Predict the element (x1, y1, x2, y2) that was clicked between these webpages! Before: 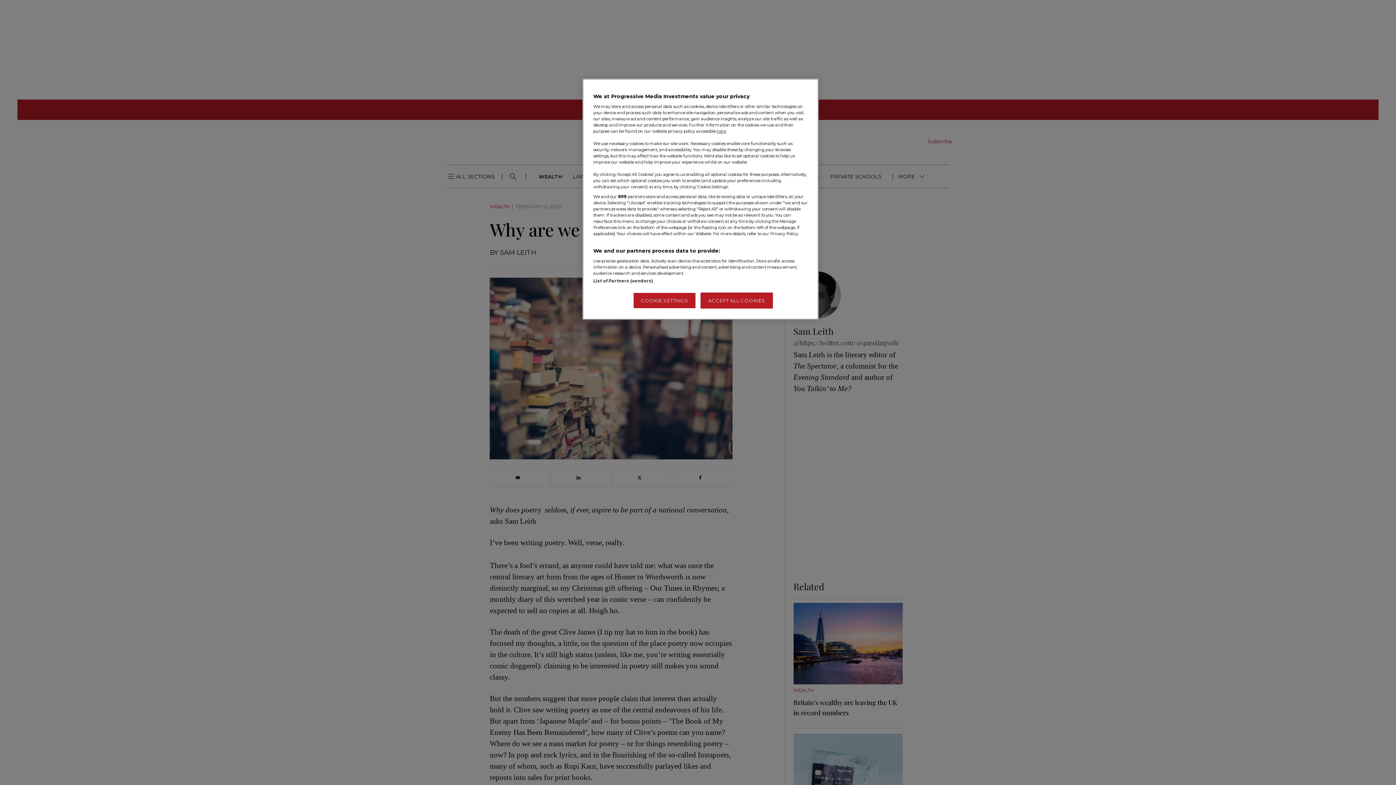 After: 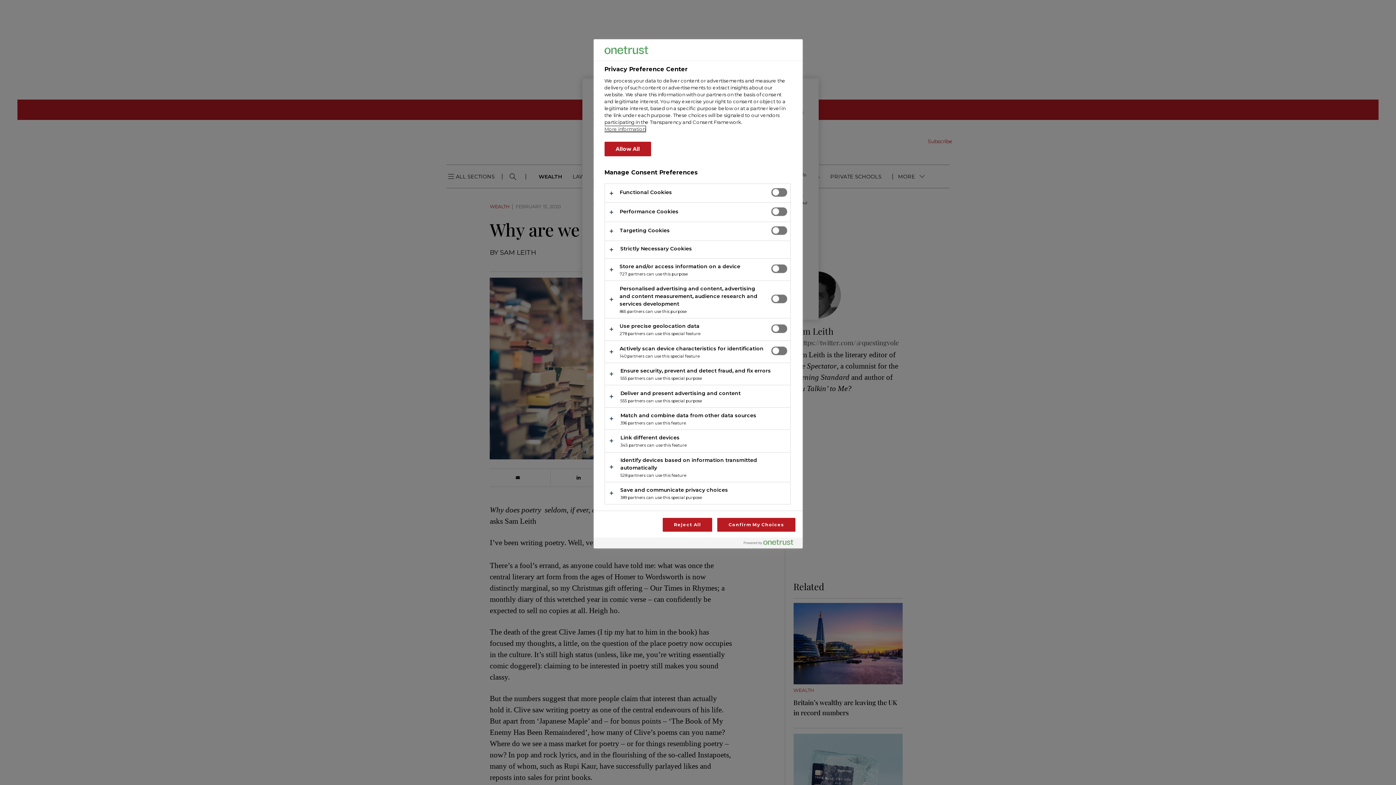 Action: label: COOKIE SETTINGS bbox: (633, 292, 696, 308)